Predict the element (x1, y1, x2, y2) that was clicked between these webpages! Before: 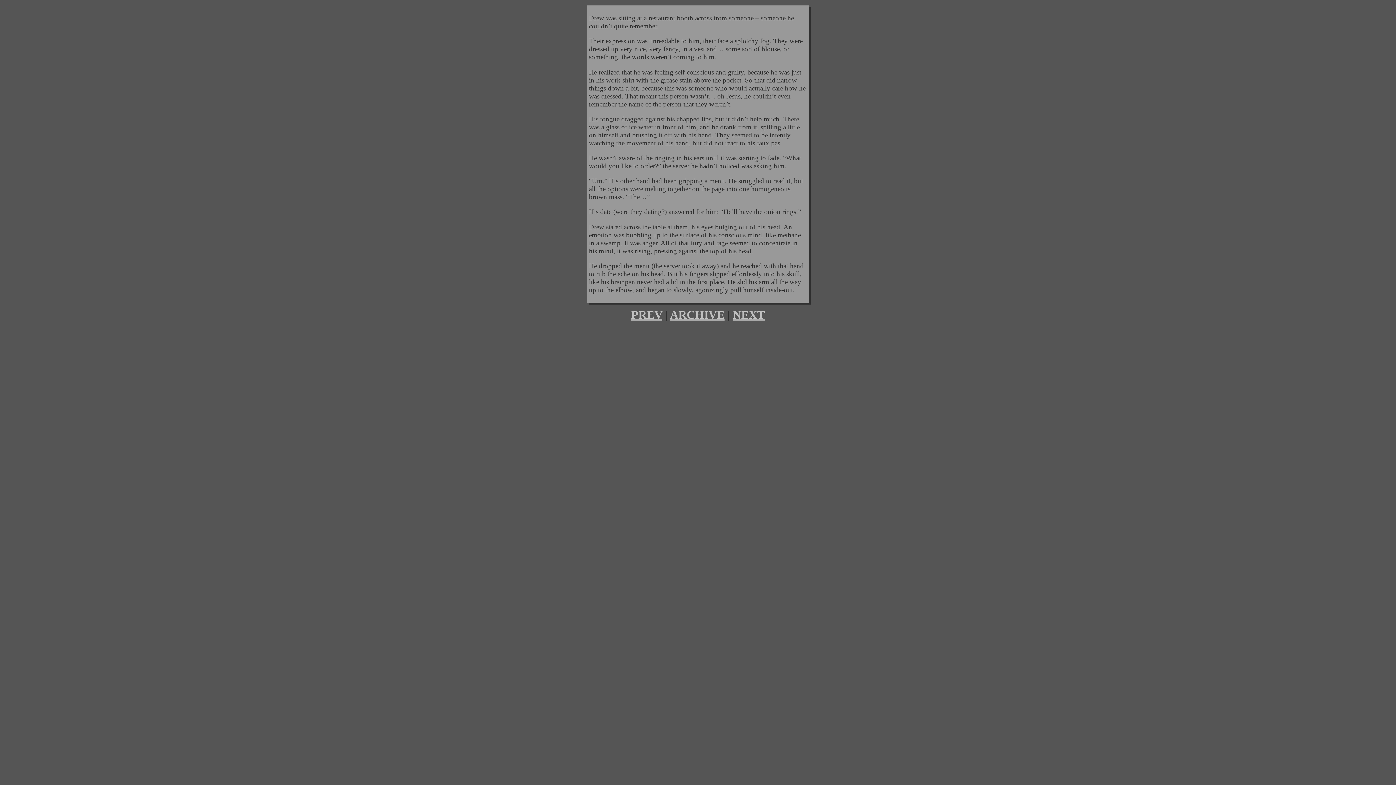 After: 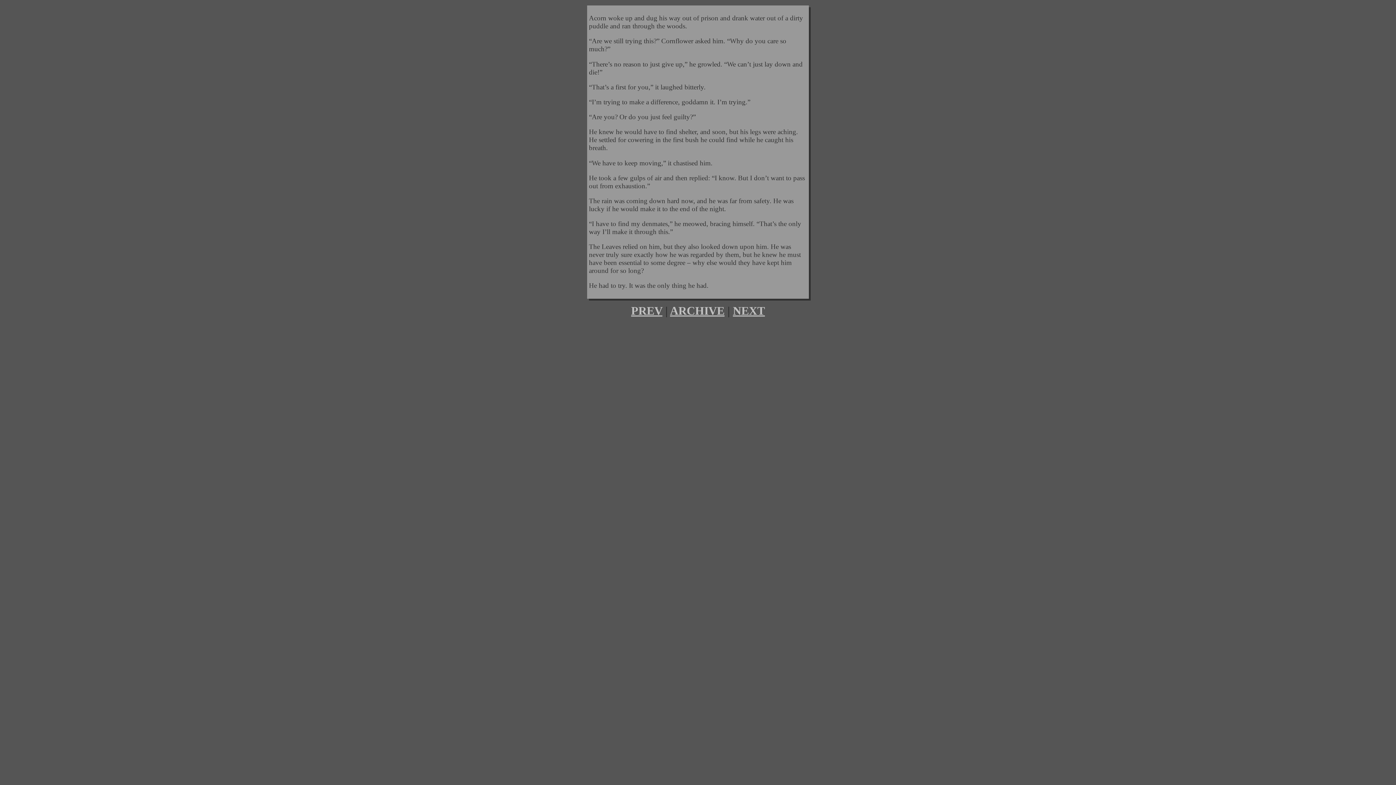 Action: bbox: (733, 308, 765, 321) label: NEXT